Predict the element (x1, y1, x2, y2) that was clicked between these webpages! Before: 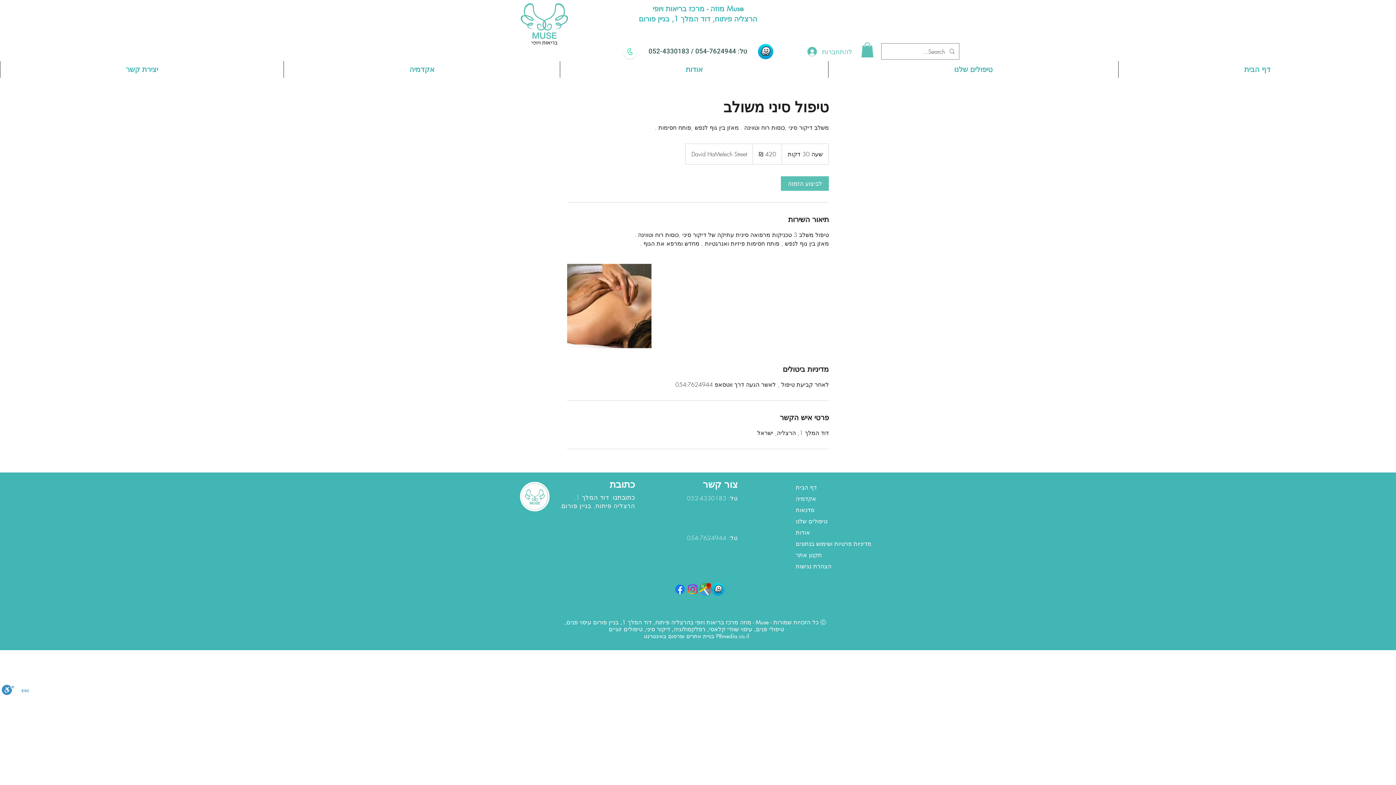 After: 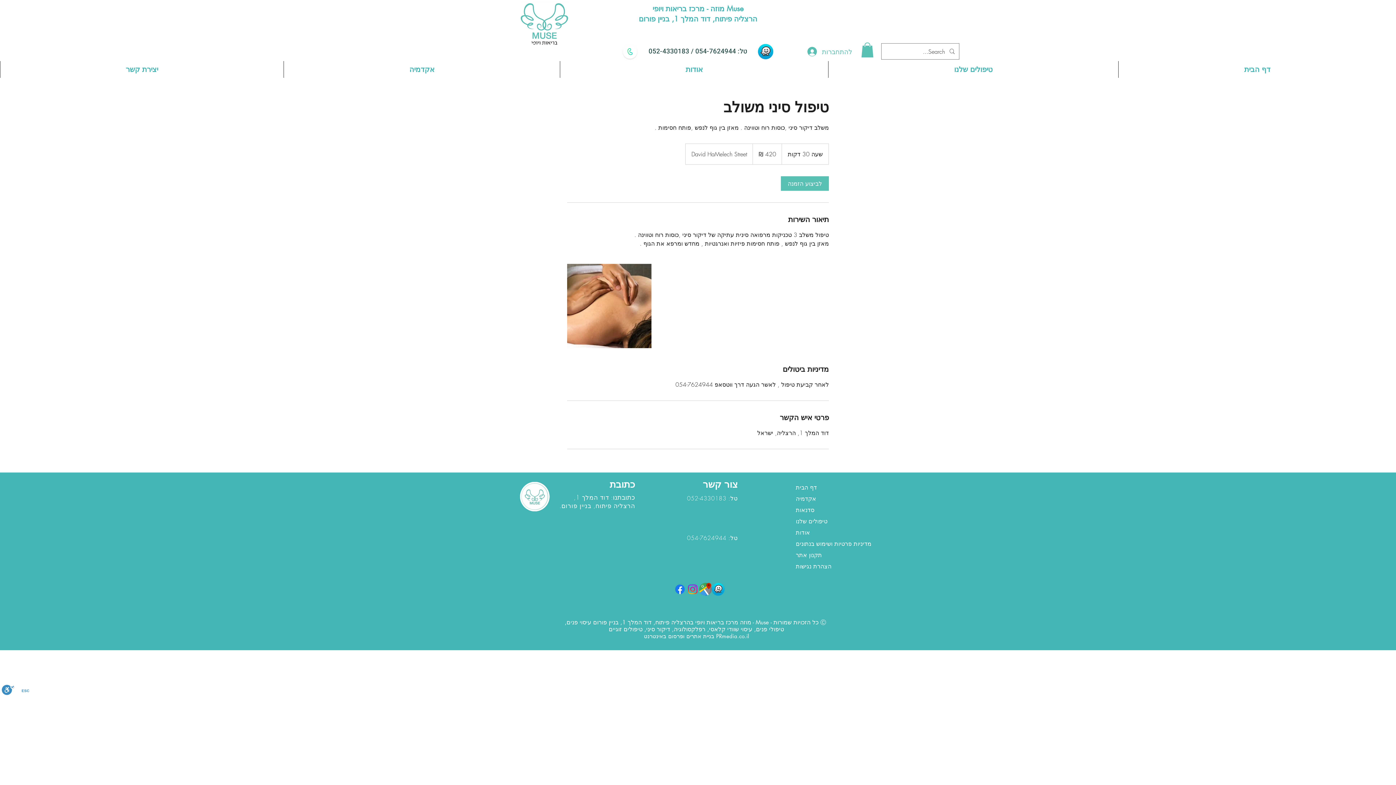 Action: label: waze bbox: (712, 583, 724, 595)